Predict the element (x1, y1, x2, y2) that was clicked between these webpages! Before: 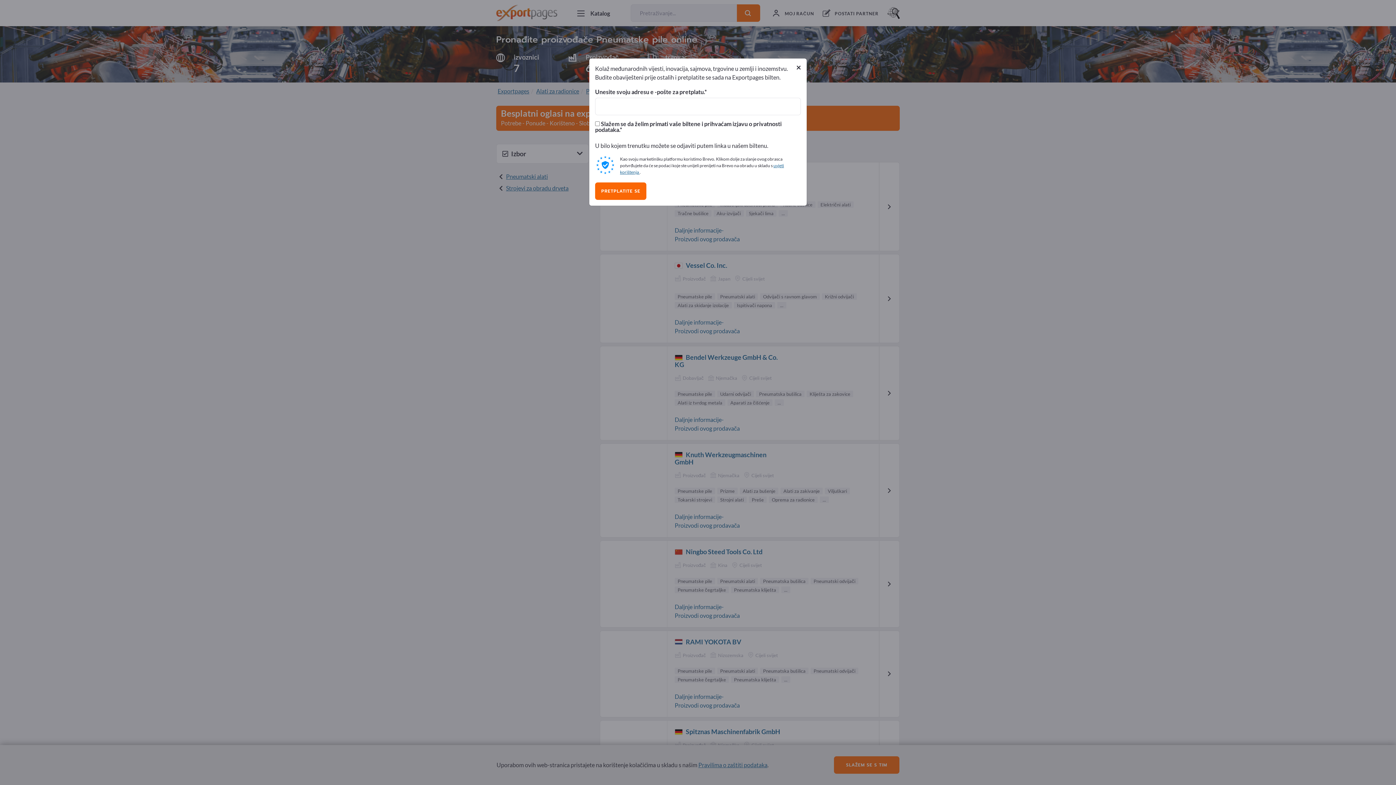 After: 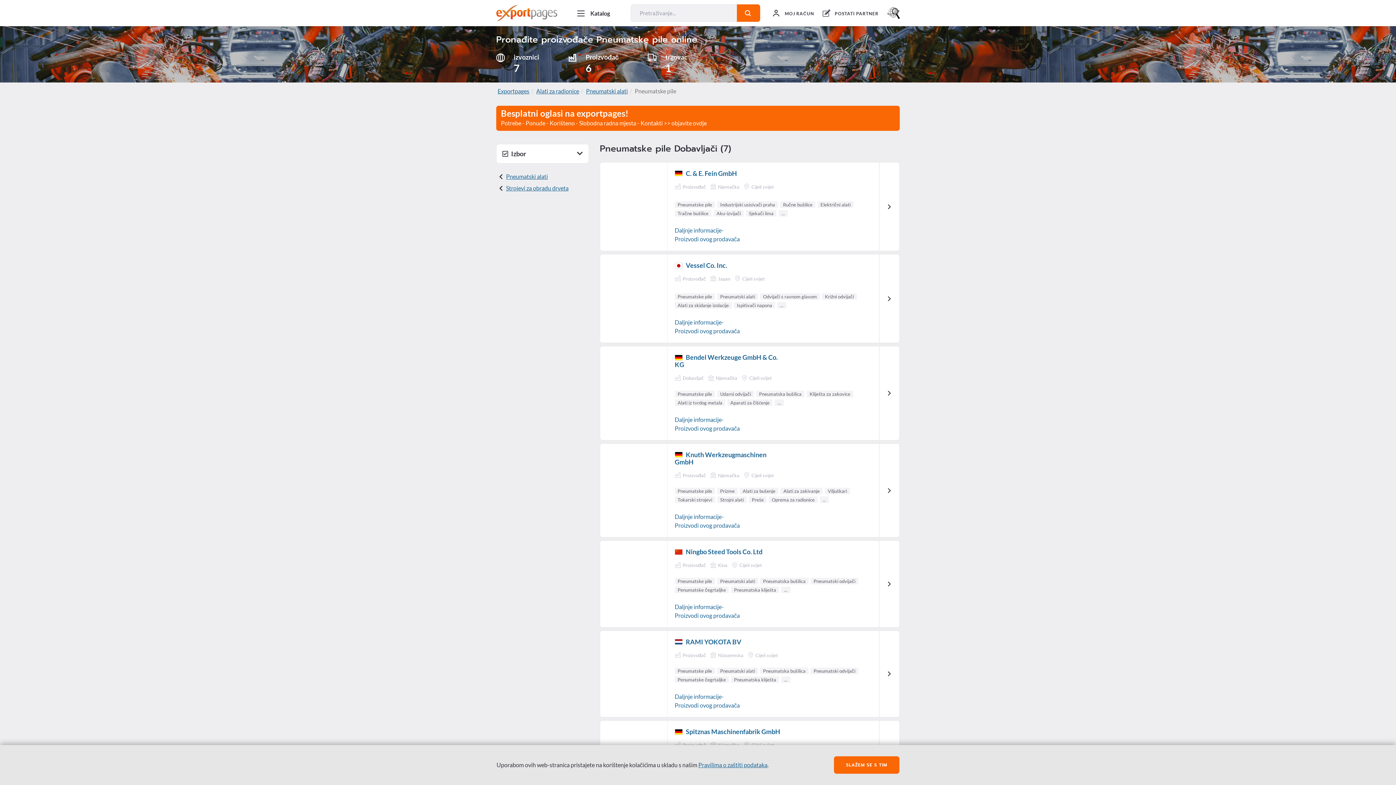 Action: label: Close bbox: (796, 44, 801, 53)